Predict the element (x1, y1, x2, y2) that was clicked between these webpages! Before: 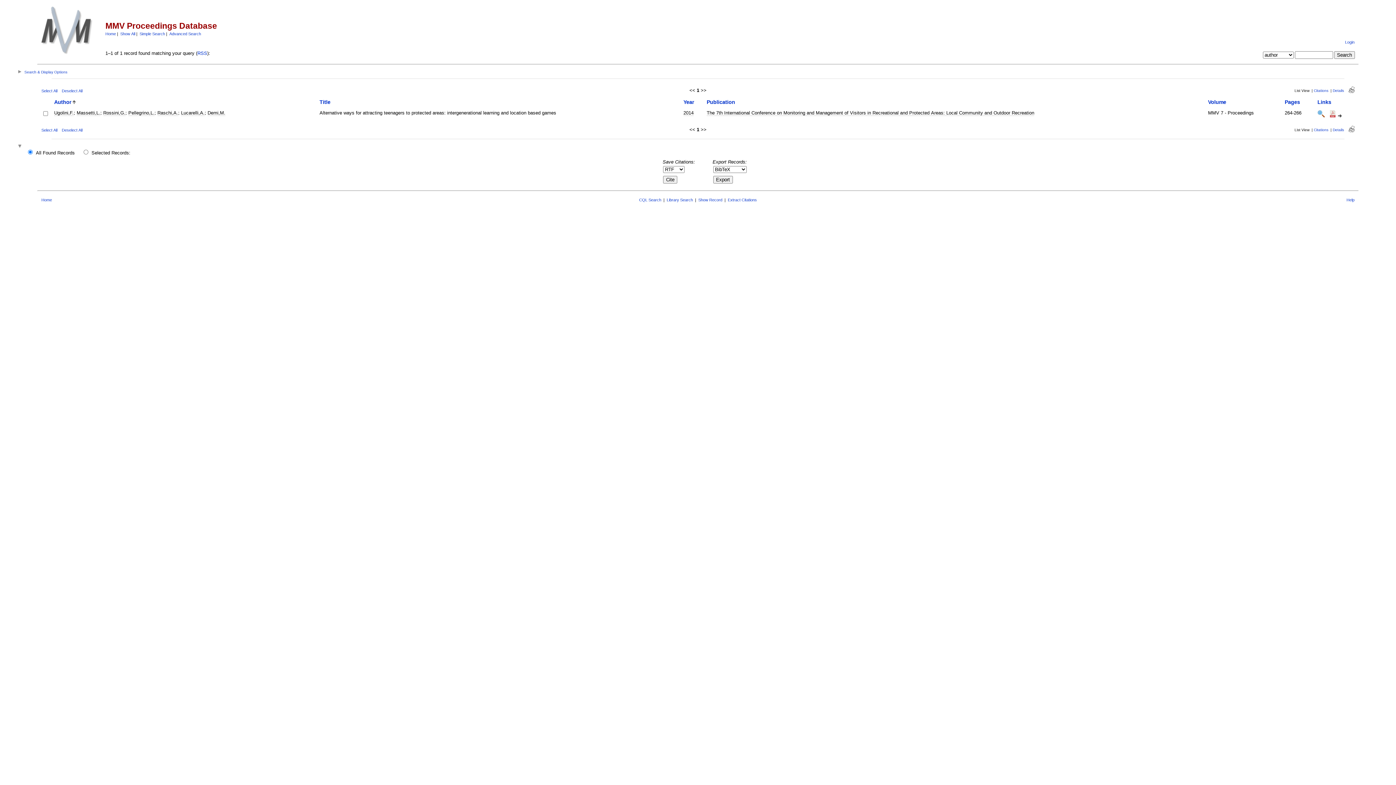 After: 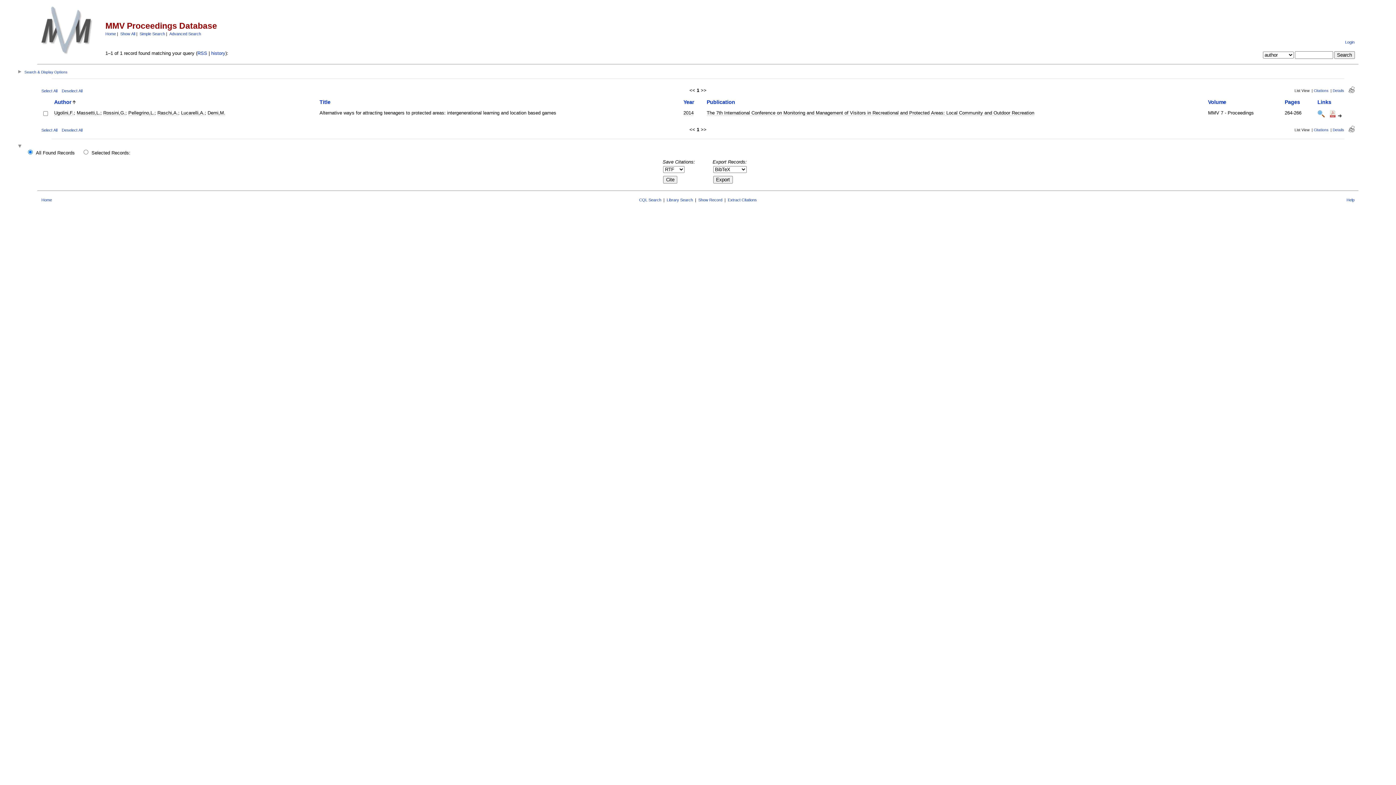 Action: label: Massetti,L. bbox: (76, 110, 100, 115)